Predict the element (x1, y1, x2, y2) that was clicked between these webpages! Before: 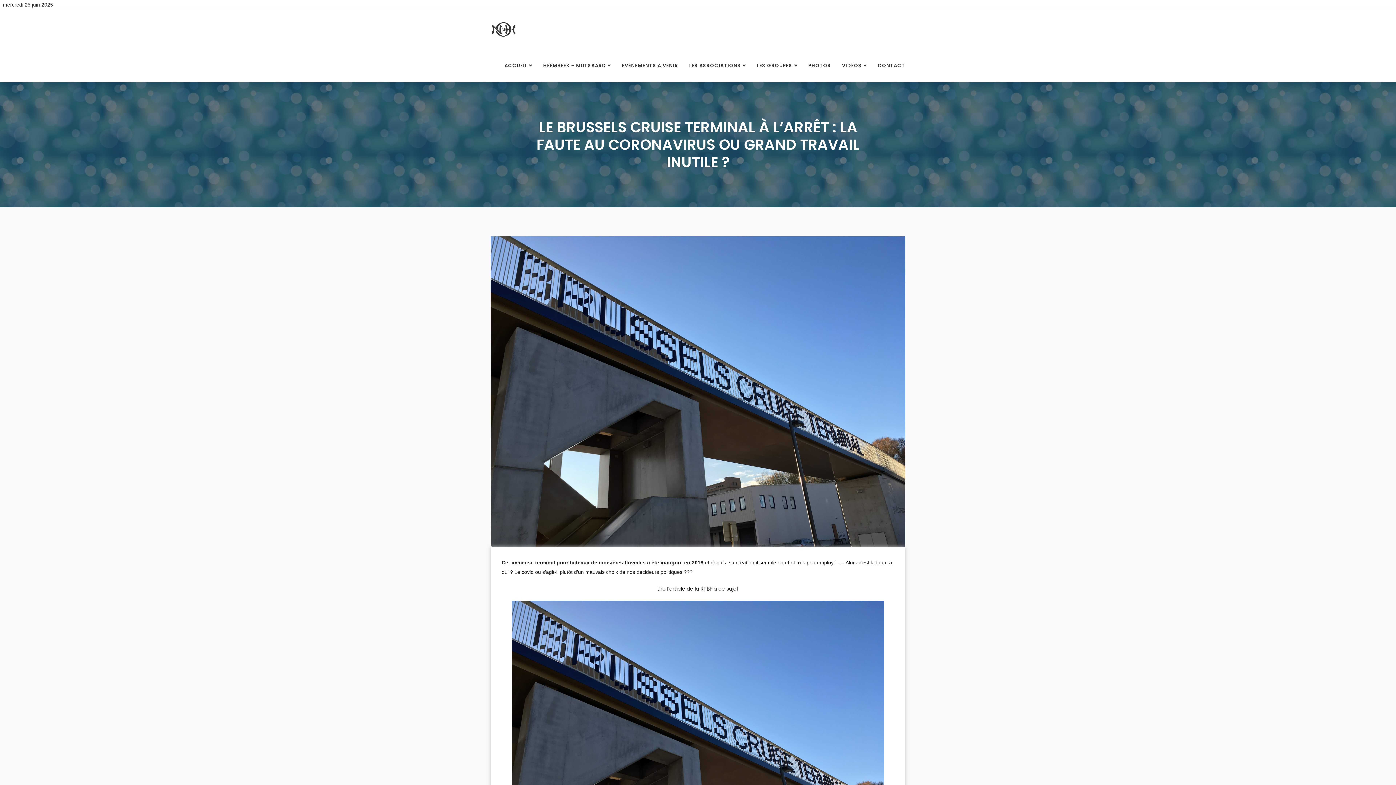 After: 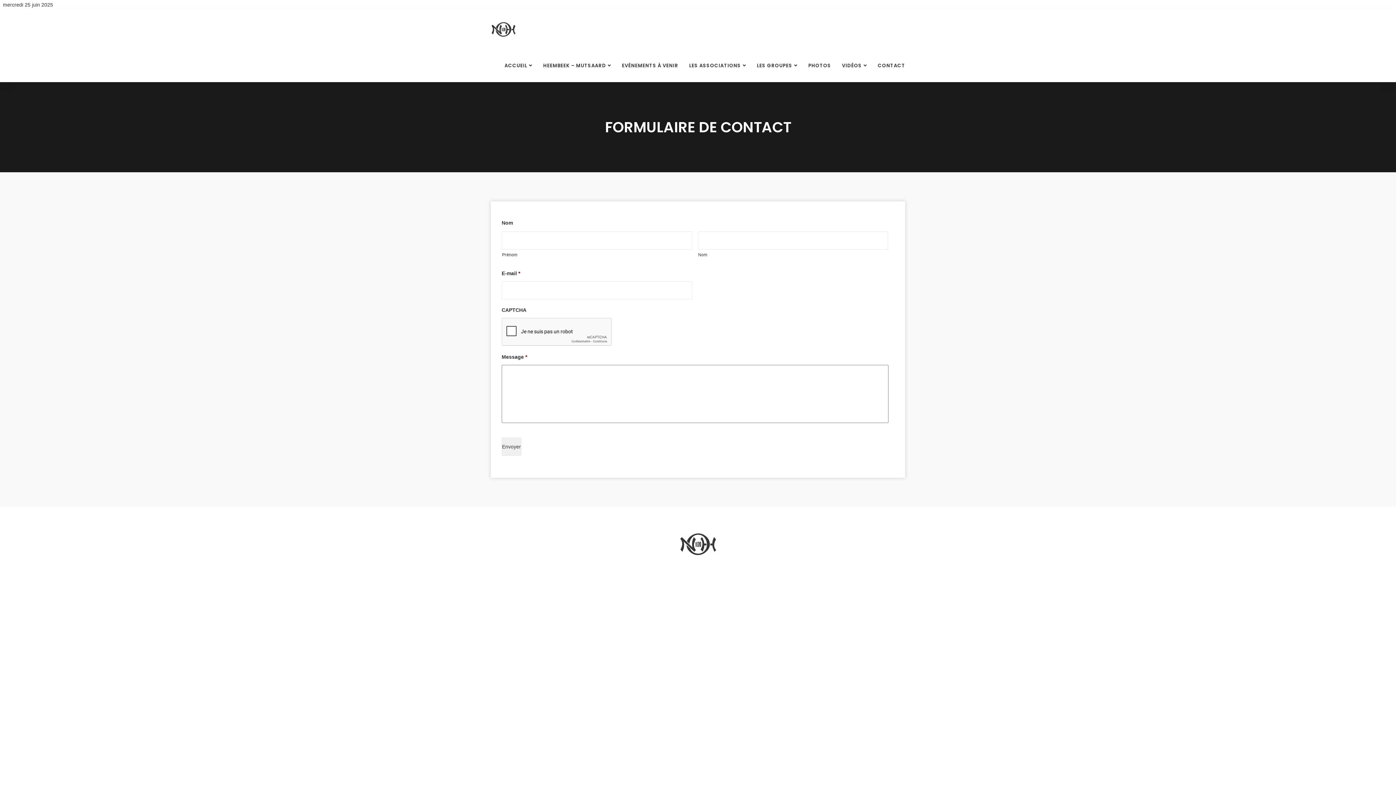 Action: bbox: (872, 49, 910, 82) label: CONTACT